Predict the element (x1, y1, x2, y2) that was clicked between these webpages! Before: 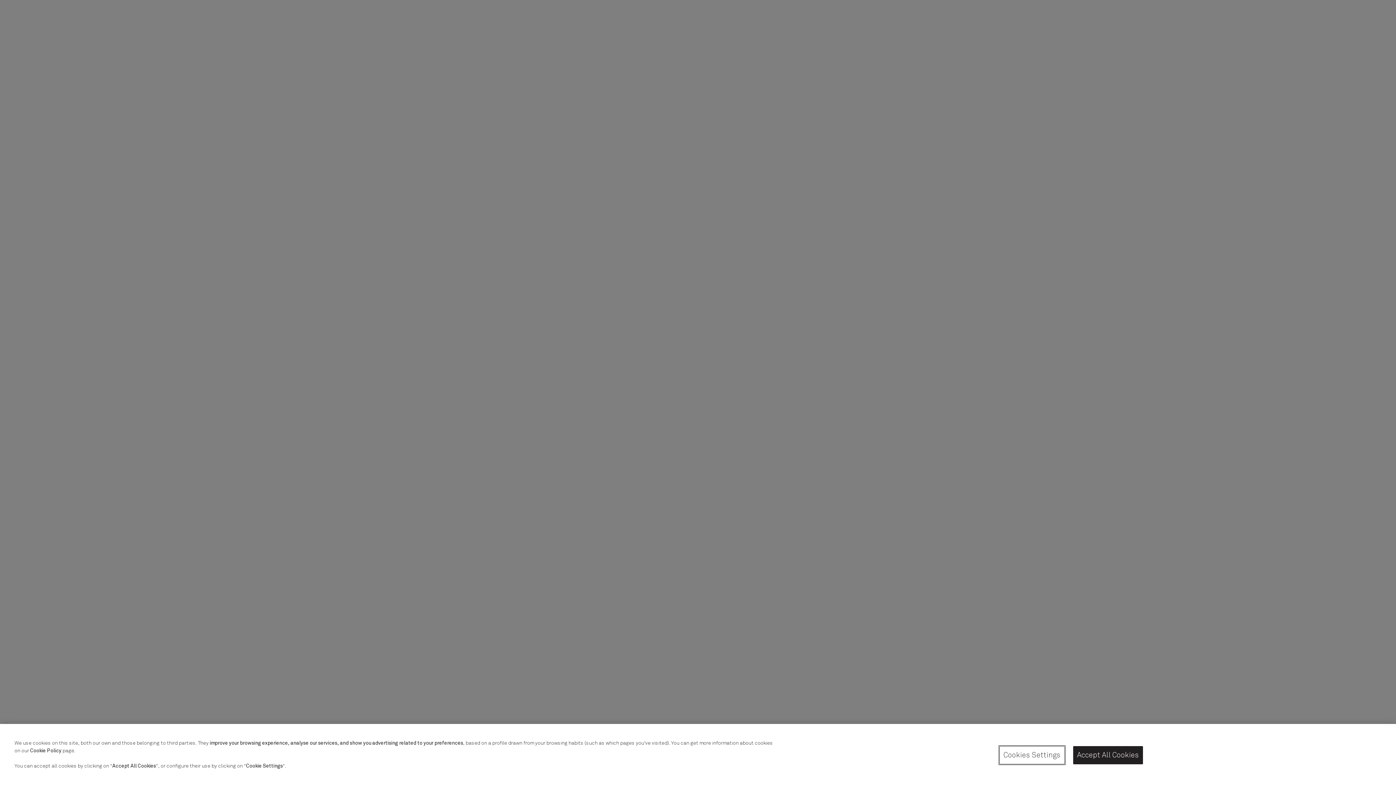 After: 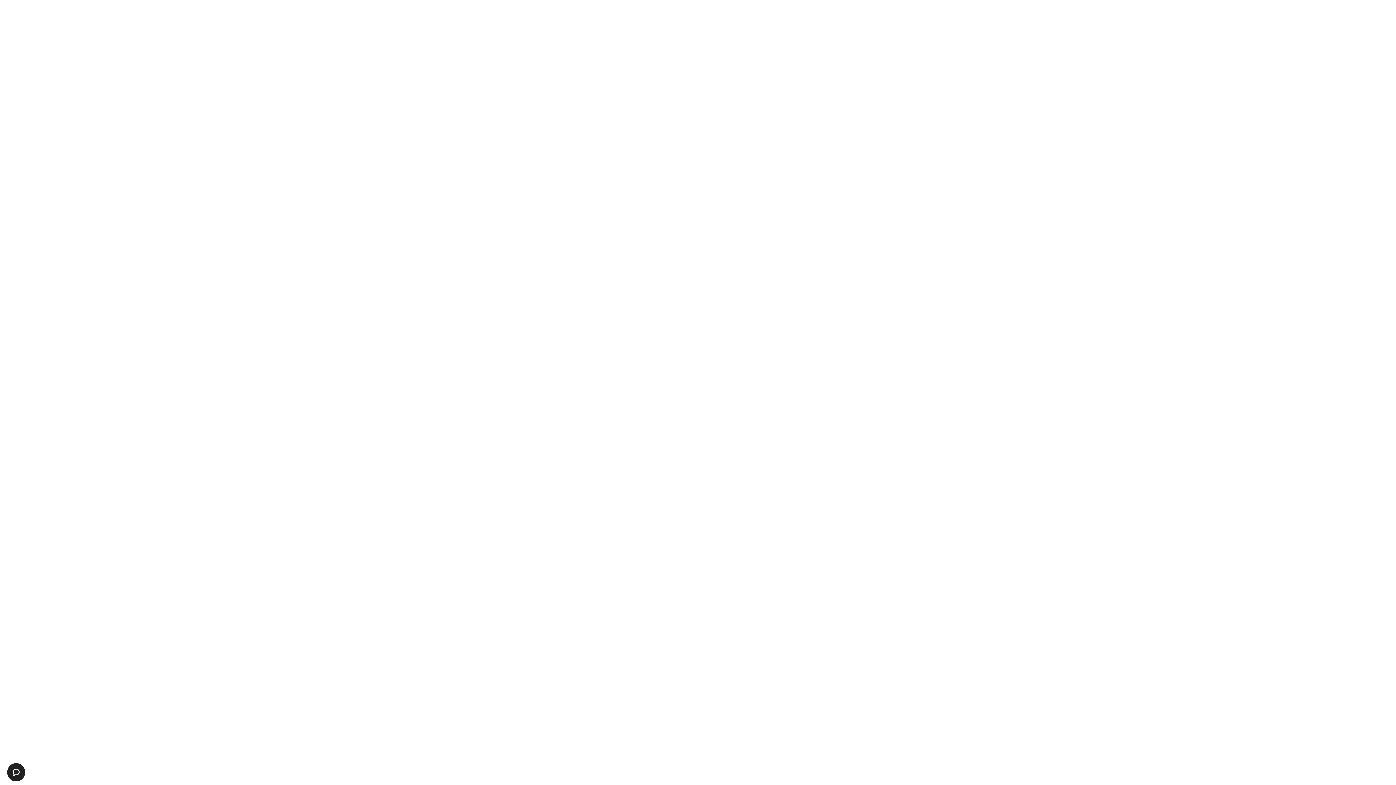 Action: label: Accept All Cookies bbox: (1073, 746, 1143, 764)